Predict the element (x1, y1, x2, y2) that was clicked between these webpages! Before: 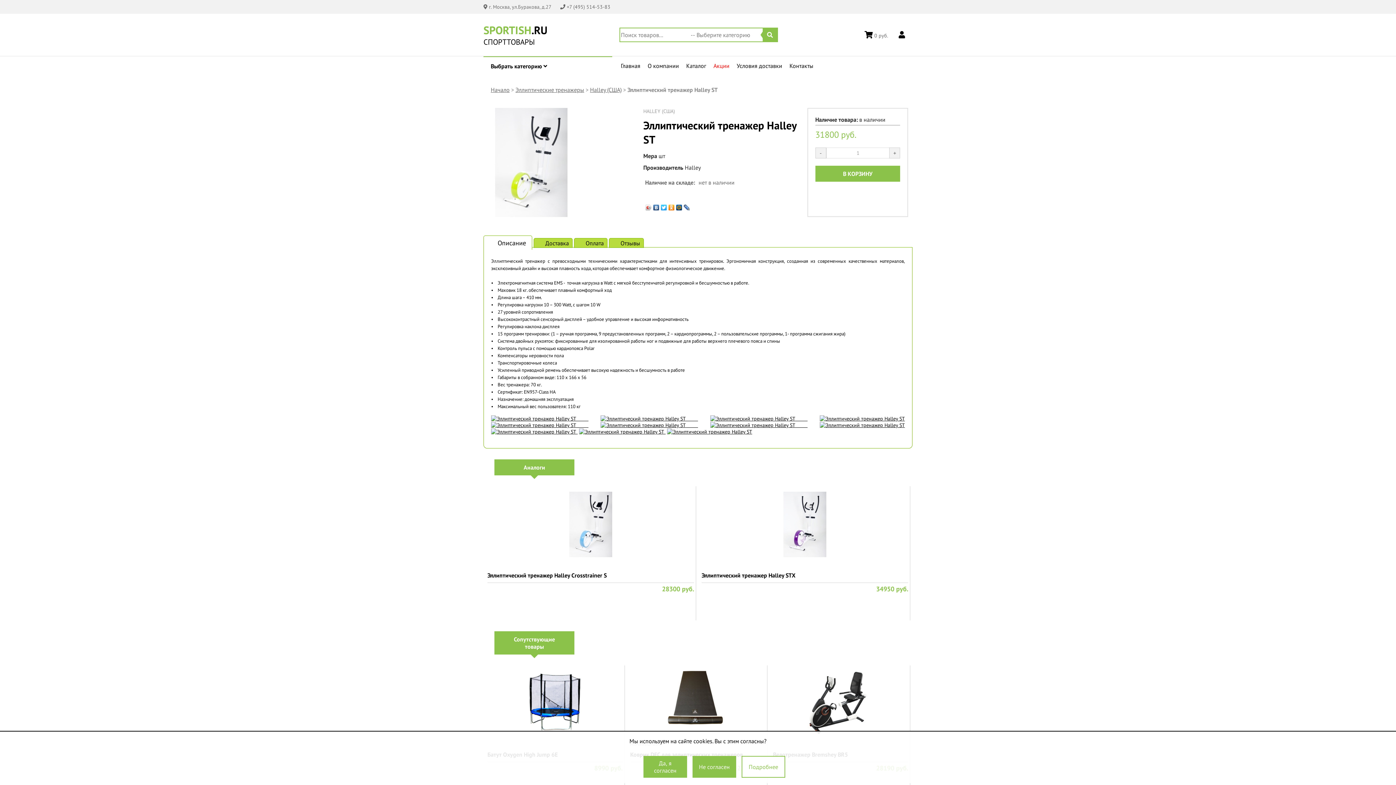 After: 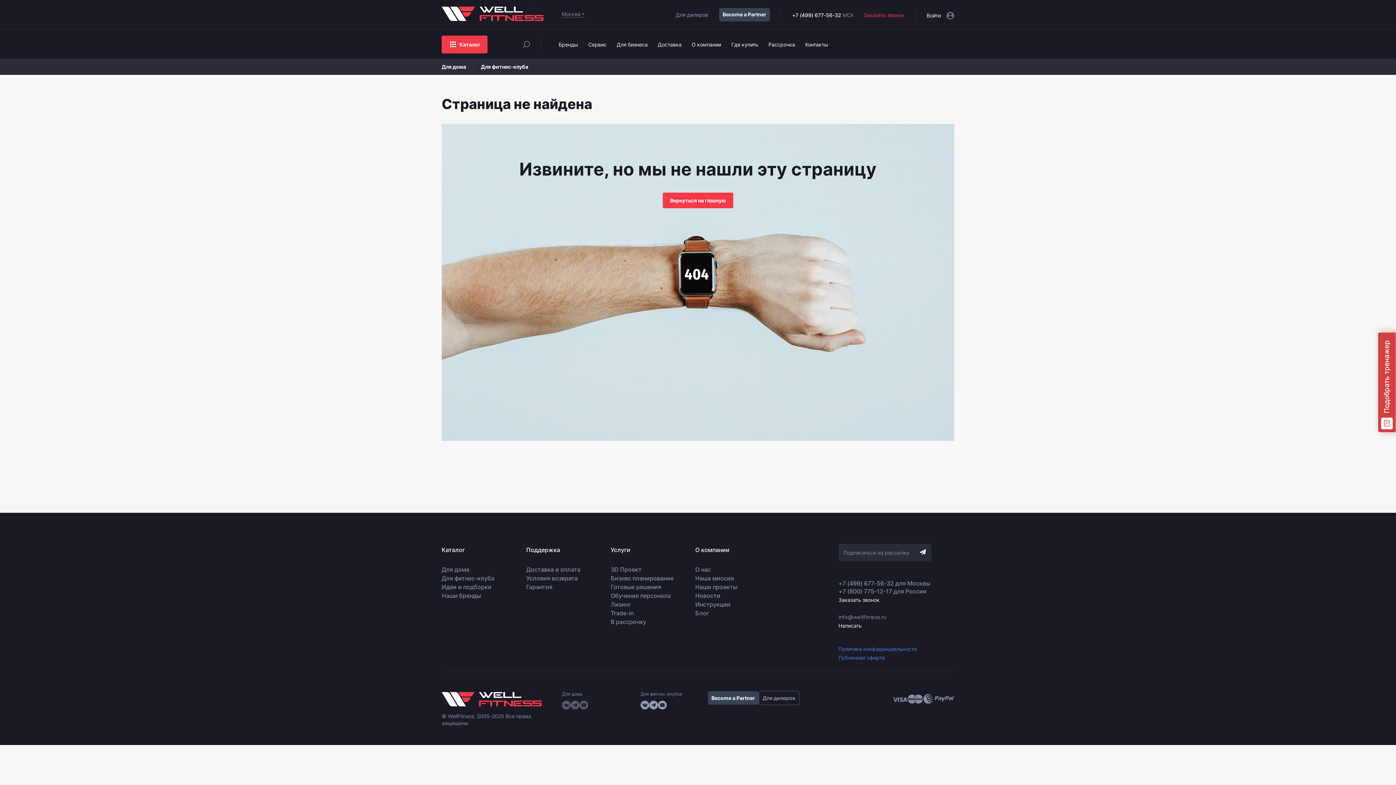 Action: label:   bbox: (600, 415, 698, 422)